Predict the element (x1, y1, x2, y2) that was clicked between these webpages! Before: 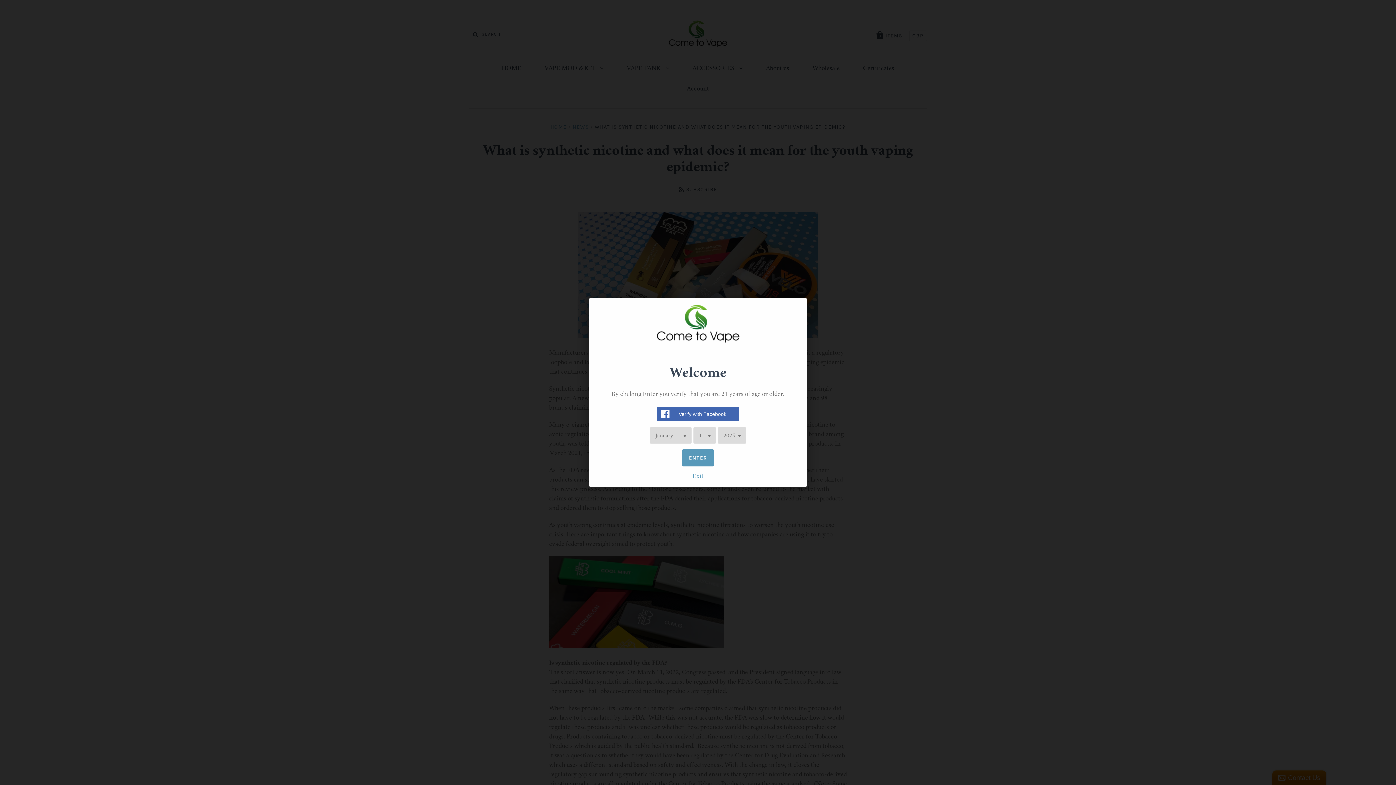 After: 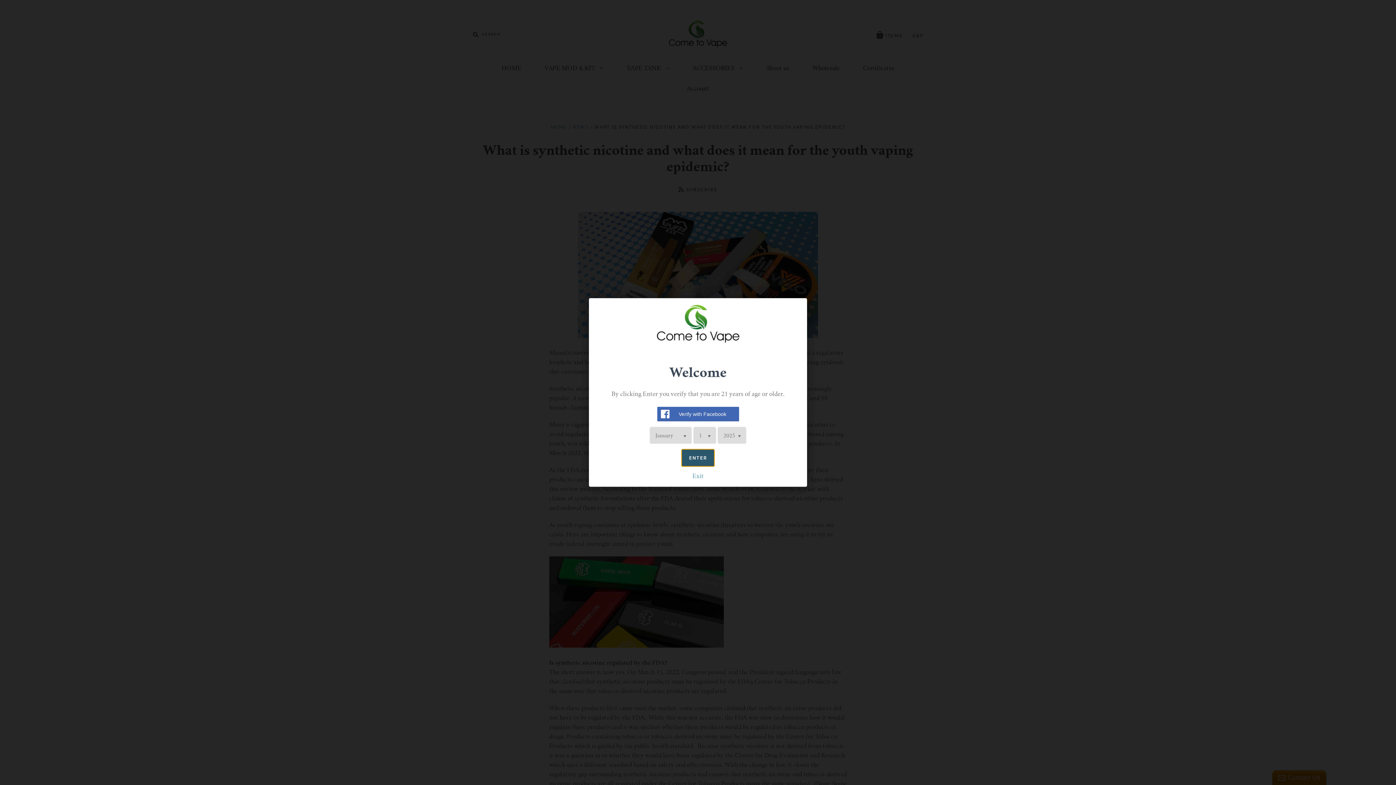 Action: bbox: (681, 449, 714, 466) label: ENTER